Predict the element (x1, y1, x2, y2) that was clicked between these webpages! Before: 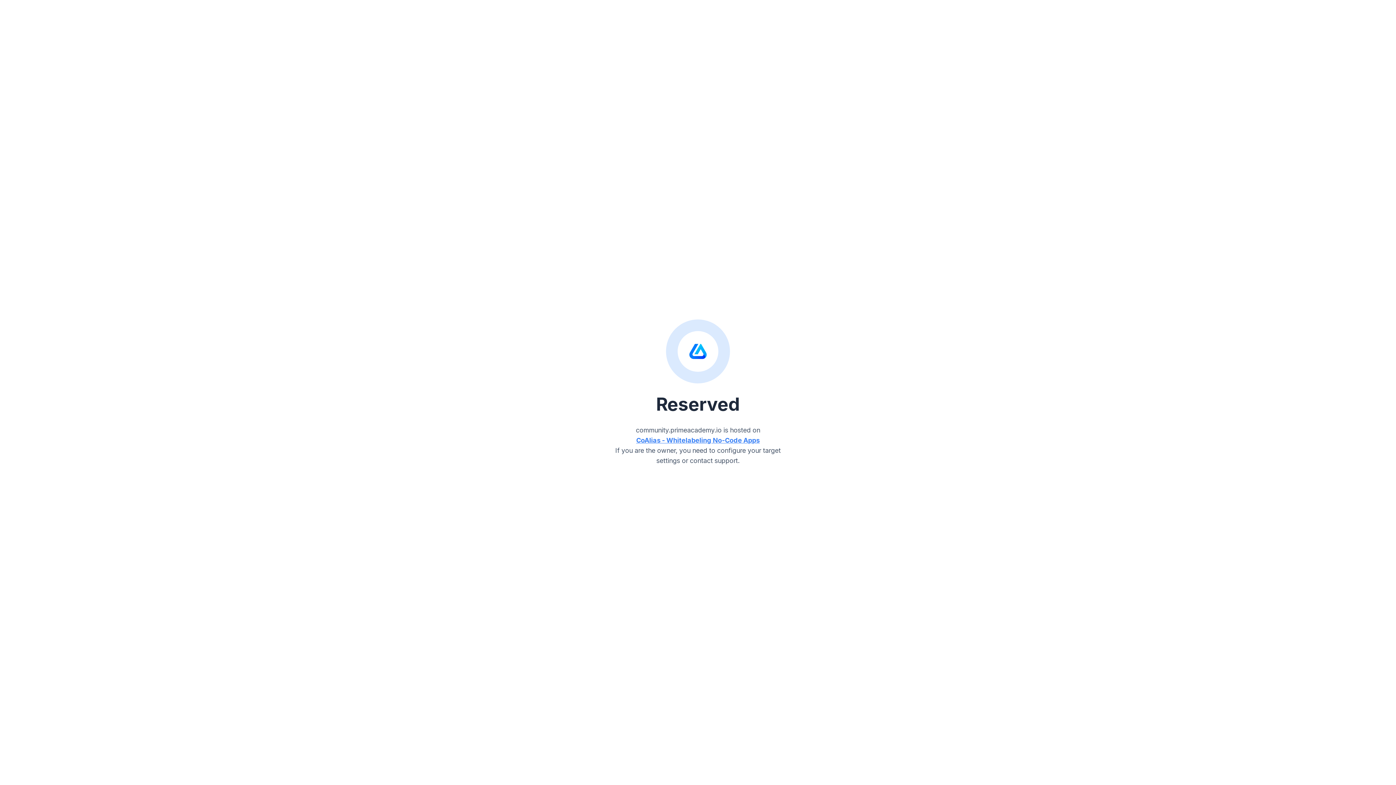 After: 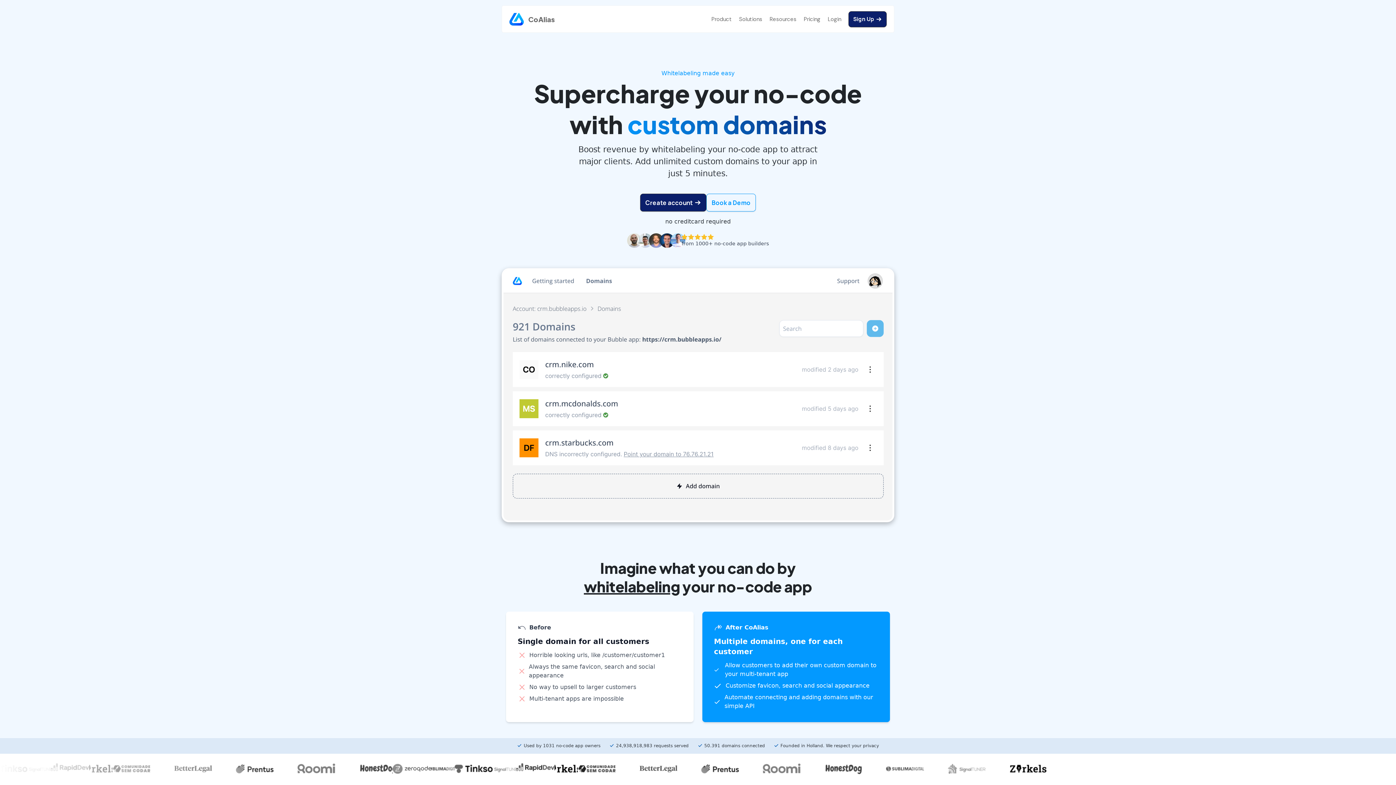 Action: bbox: (636, 436, 760, 444) label: CoAlias - Whitelabeling No-Code Apps